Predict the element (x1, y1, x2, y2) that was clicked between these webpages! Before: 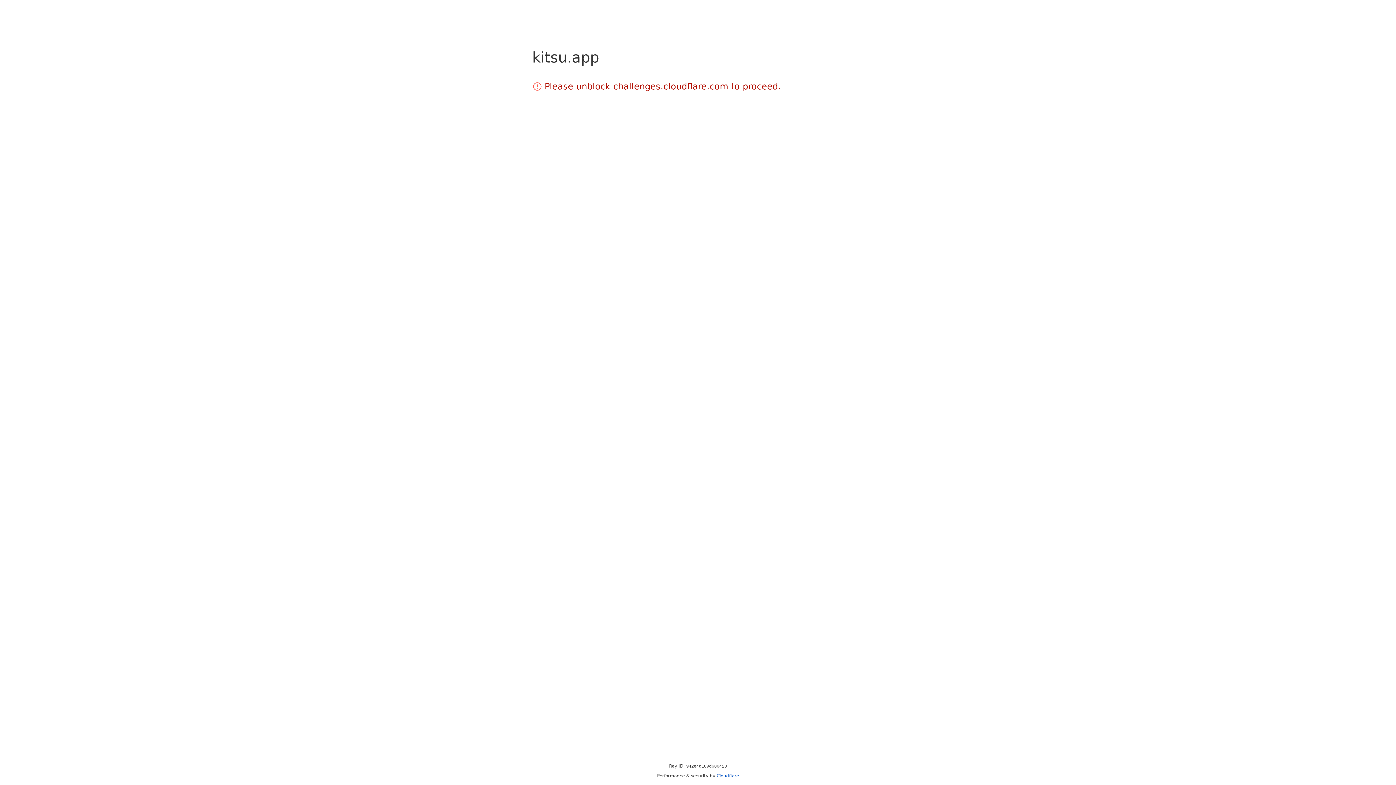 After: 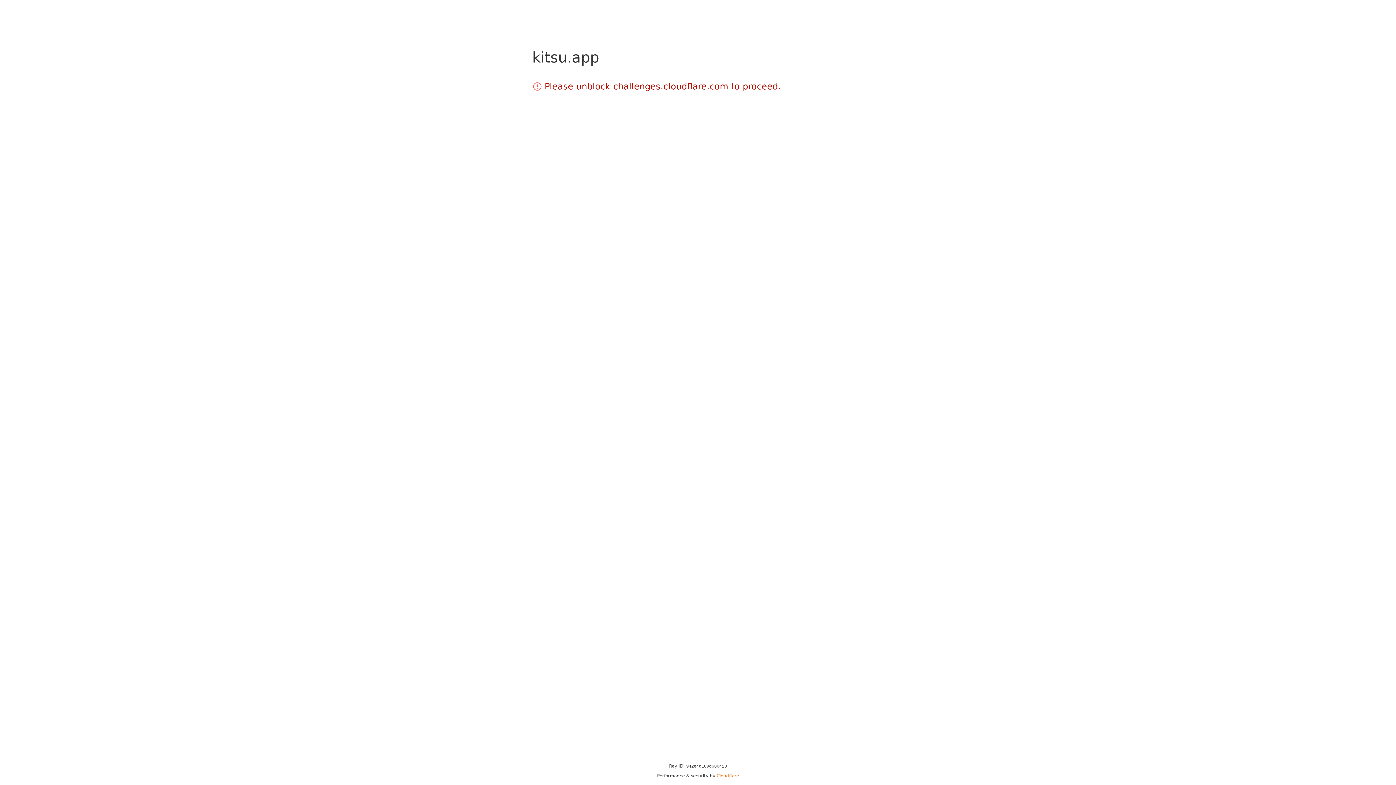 Action: bbox: (716, 773, 739, 778) label: Cloudflare